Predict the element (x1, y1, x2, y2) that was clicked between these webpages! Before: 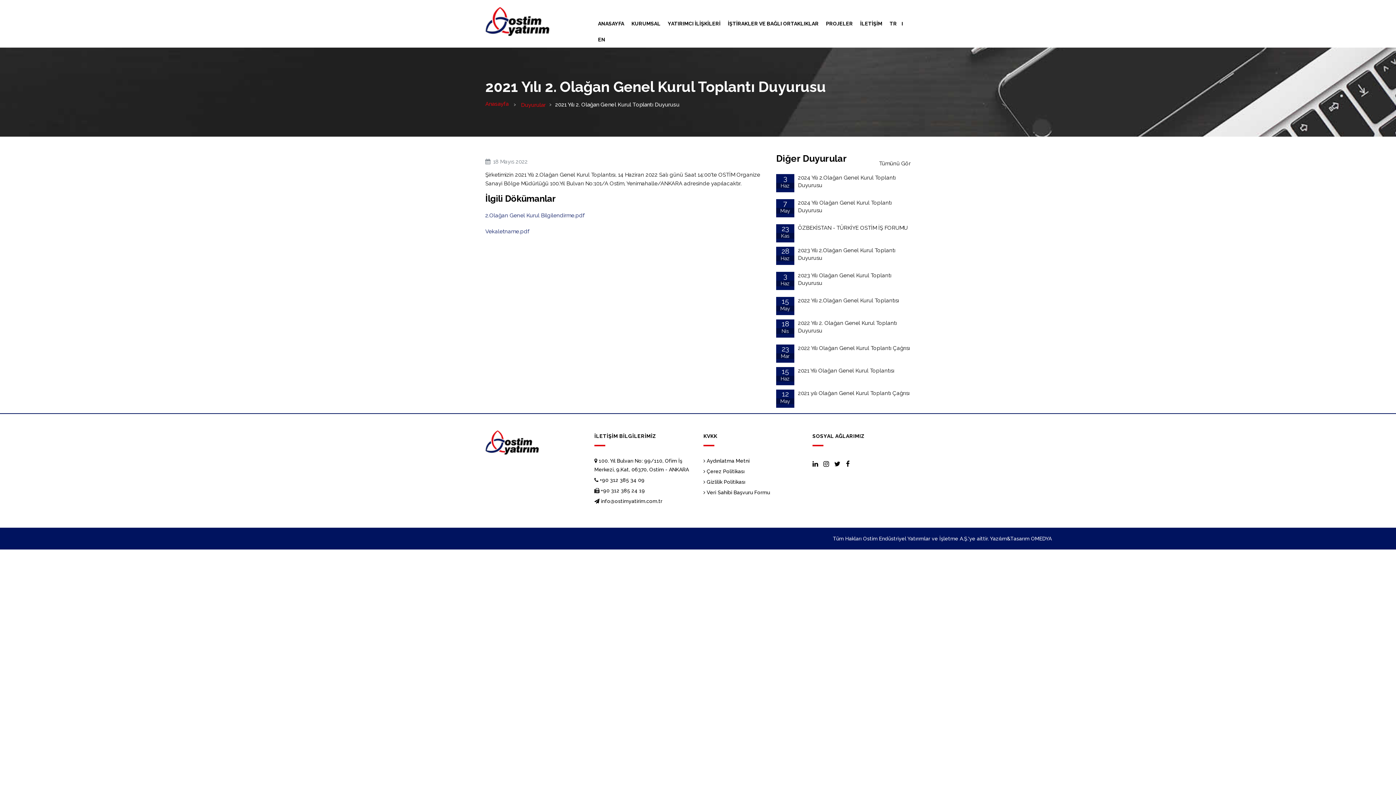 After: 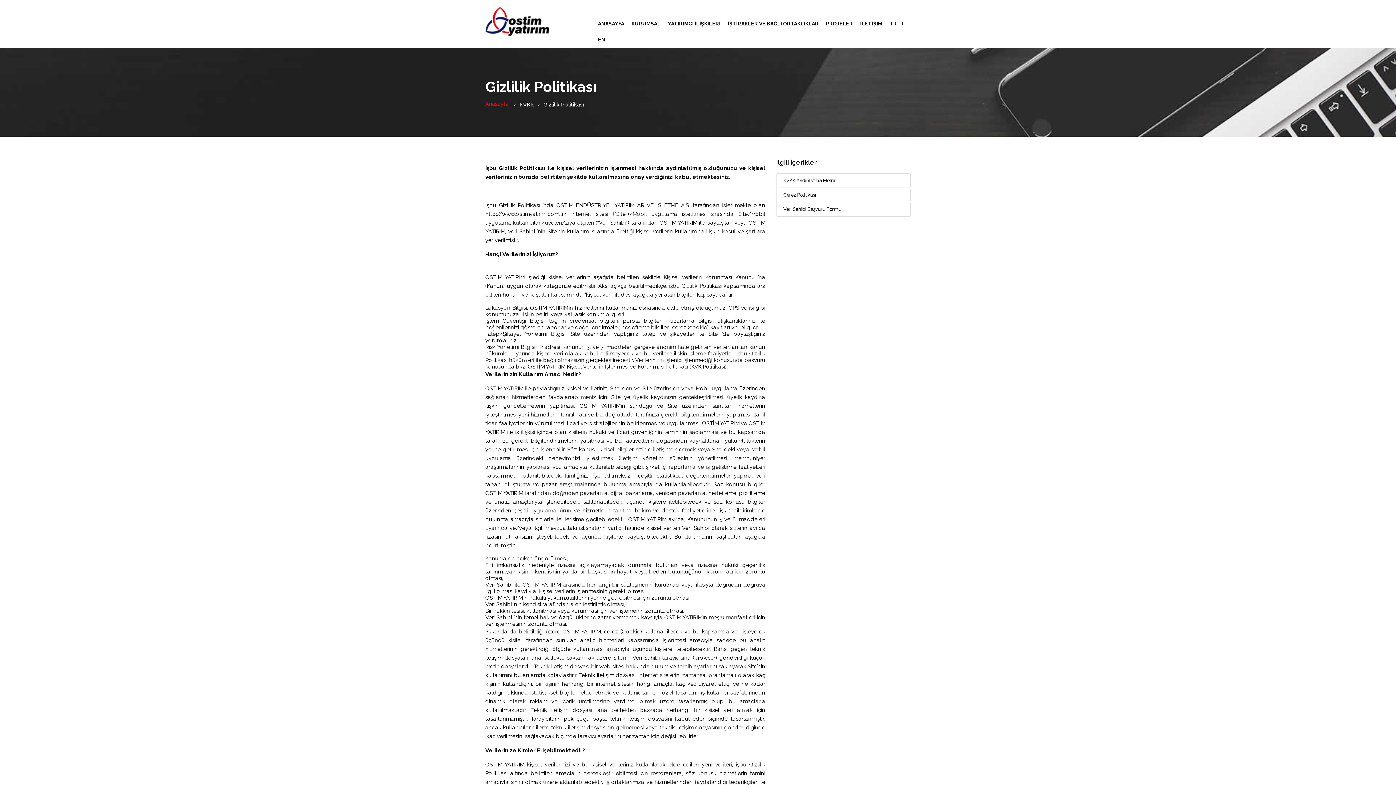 Action: bbox: (703, 479, 745, 485) label:  Gizlilik Politikası